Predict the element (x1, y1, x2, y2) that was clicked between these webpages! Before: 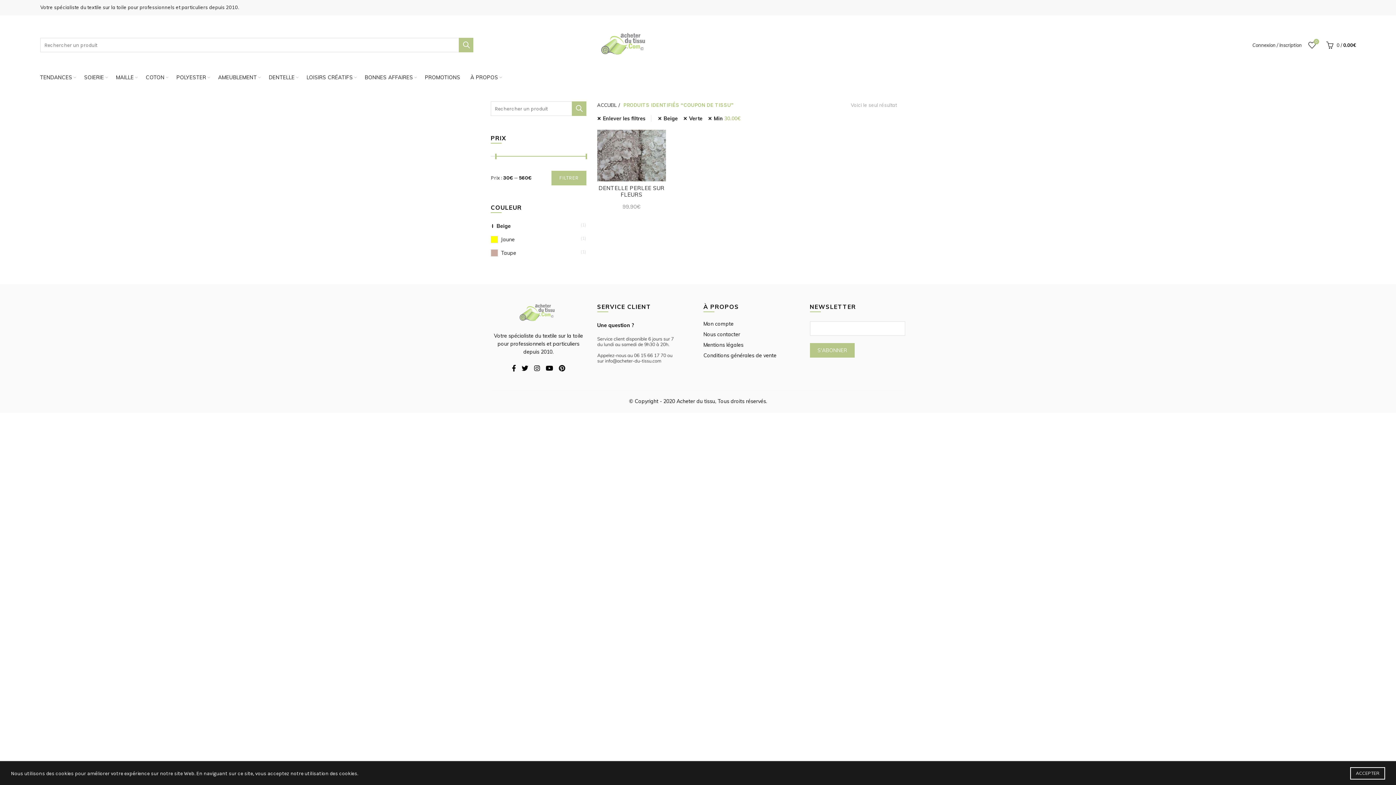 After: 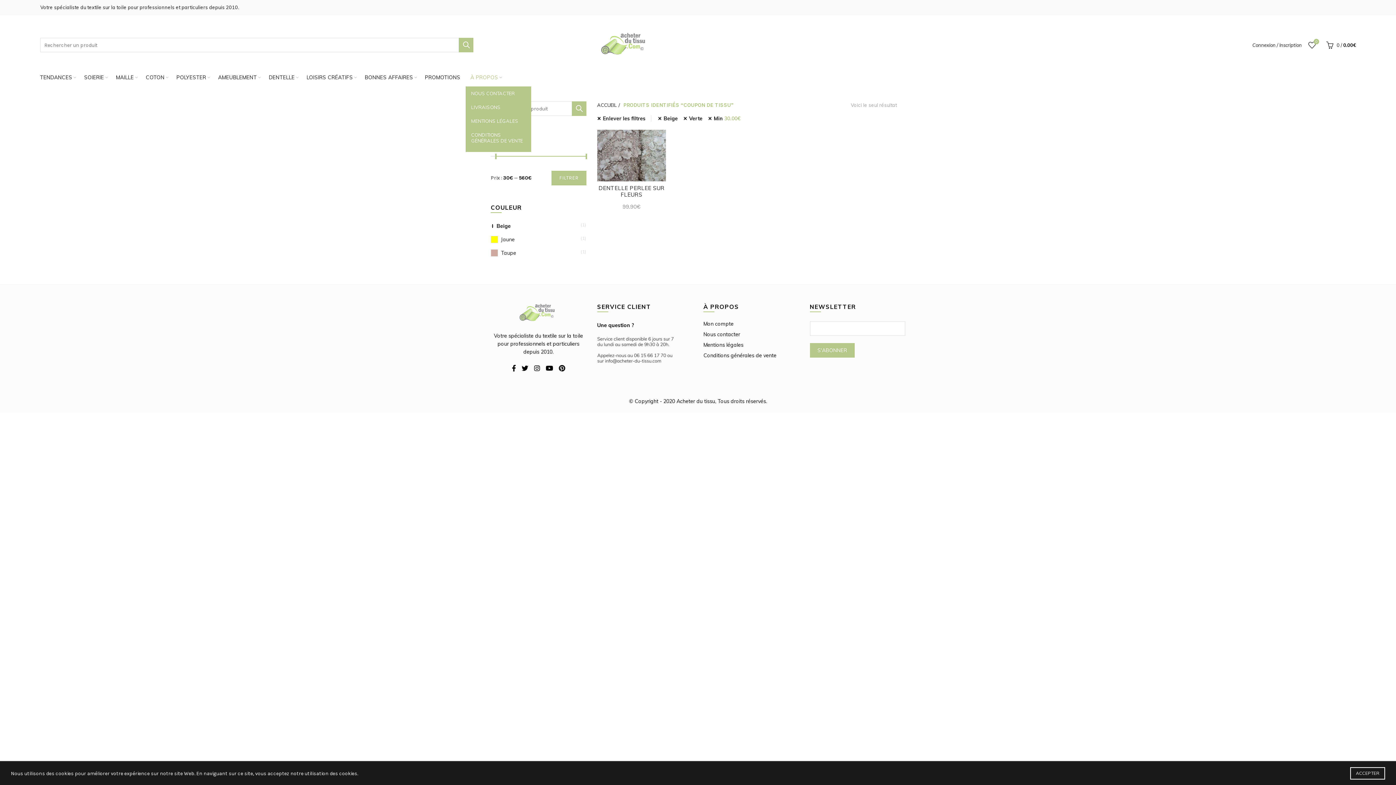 Action: bbox: (465, 68, 502, 86) label: À PROPOS